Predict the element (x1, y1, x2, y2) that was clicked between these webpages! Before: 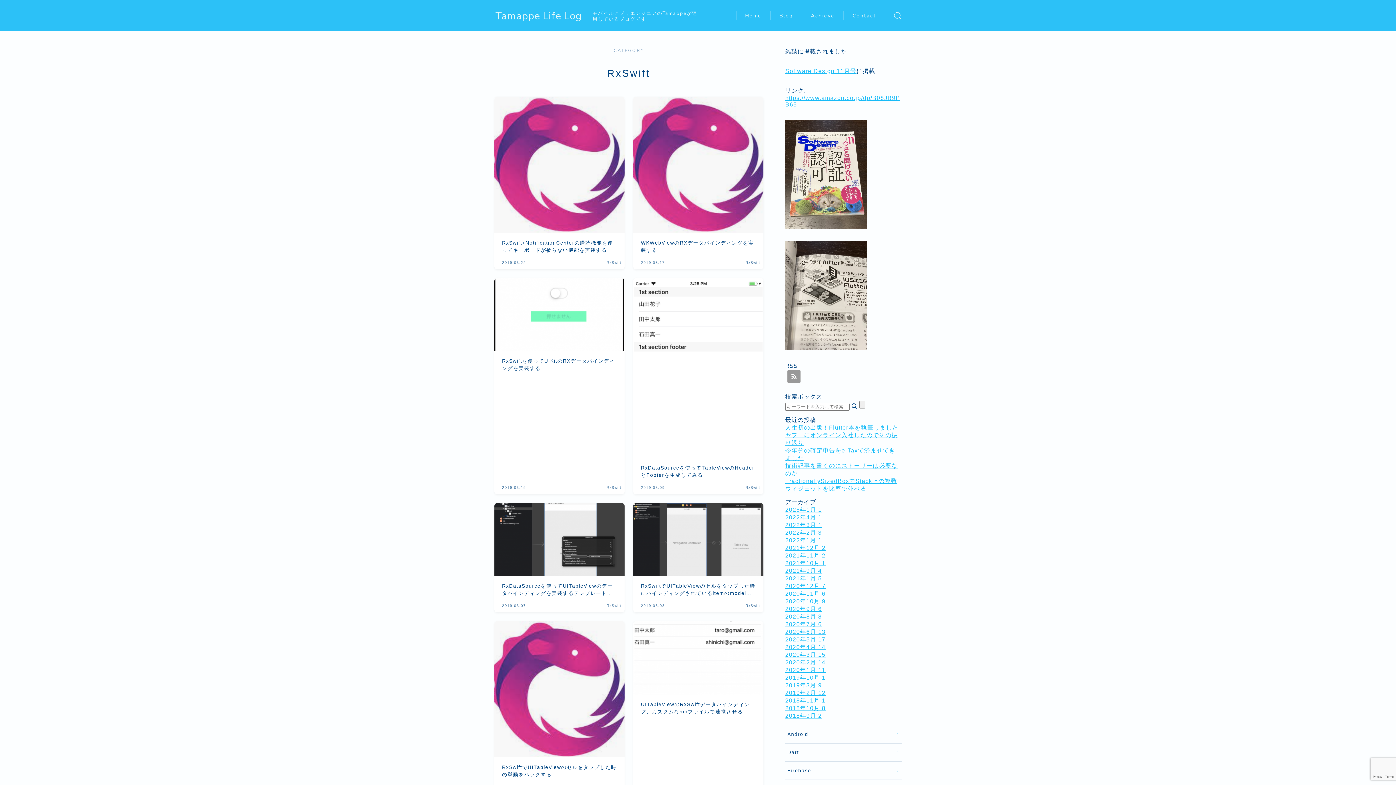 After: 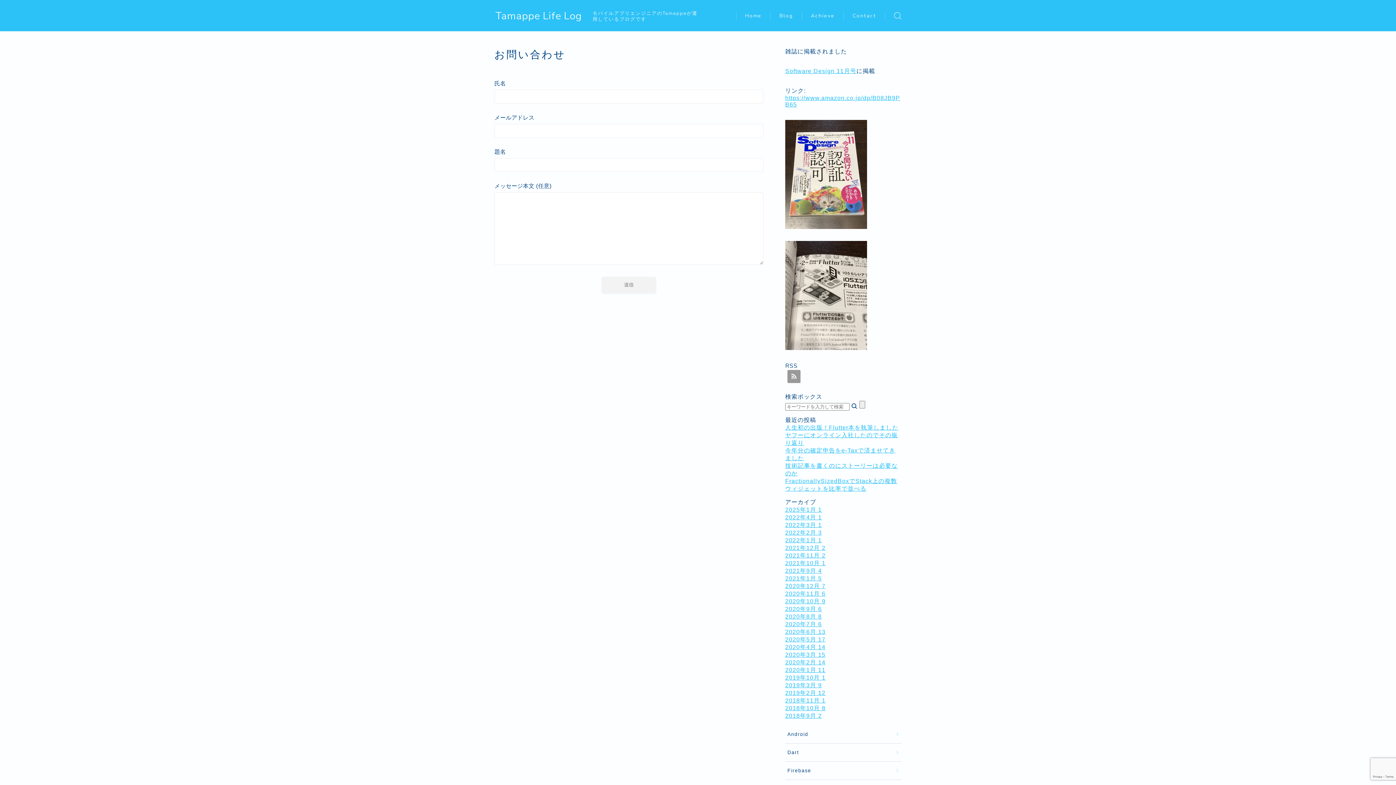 Action: bbox: (844, 11, 885, 20) label: Contact